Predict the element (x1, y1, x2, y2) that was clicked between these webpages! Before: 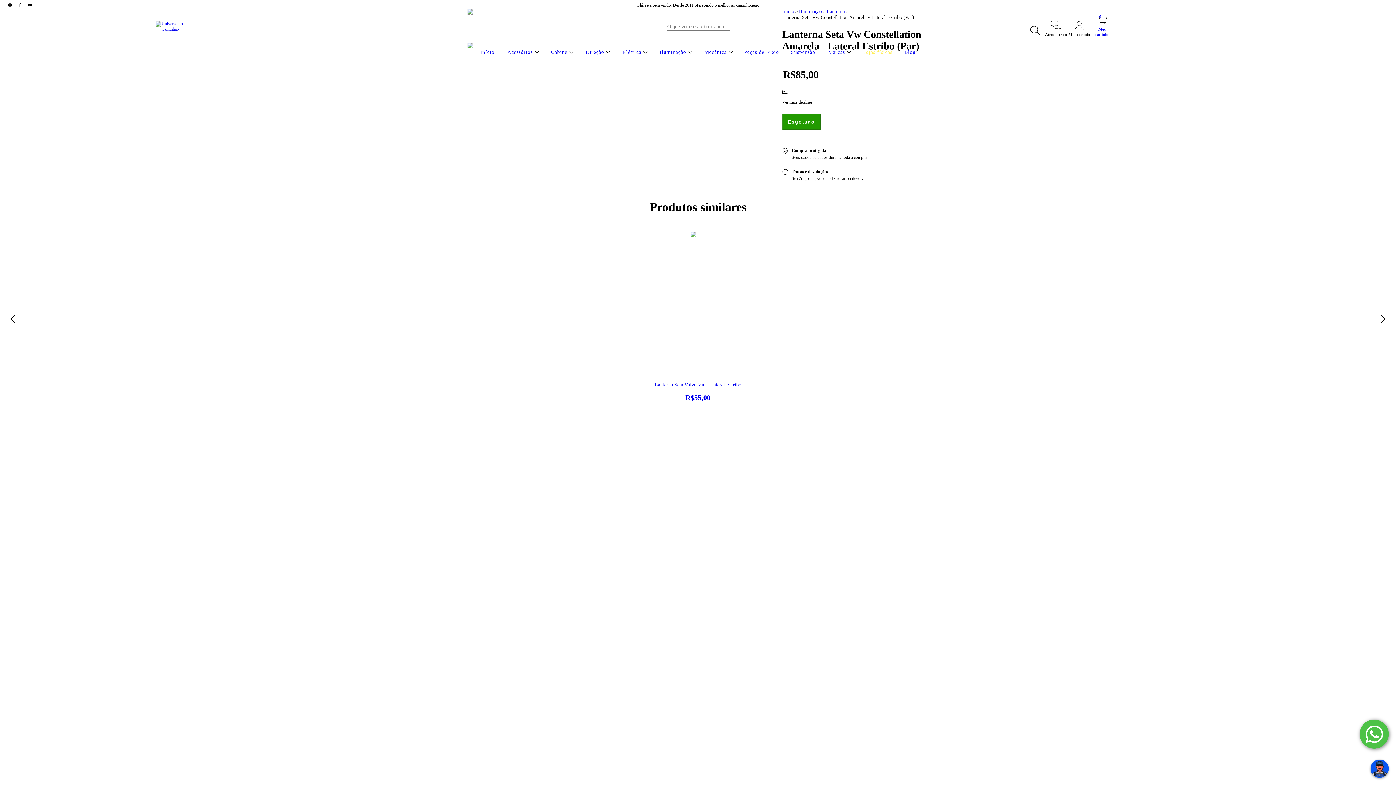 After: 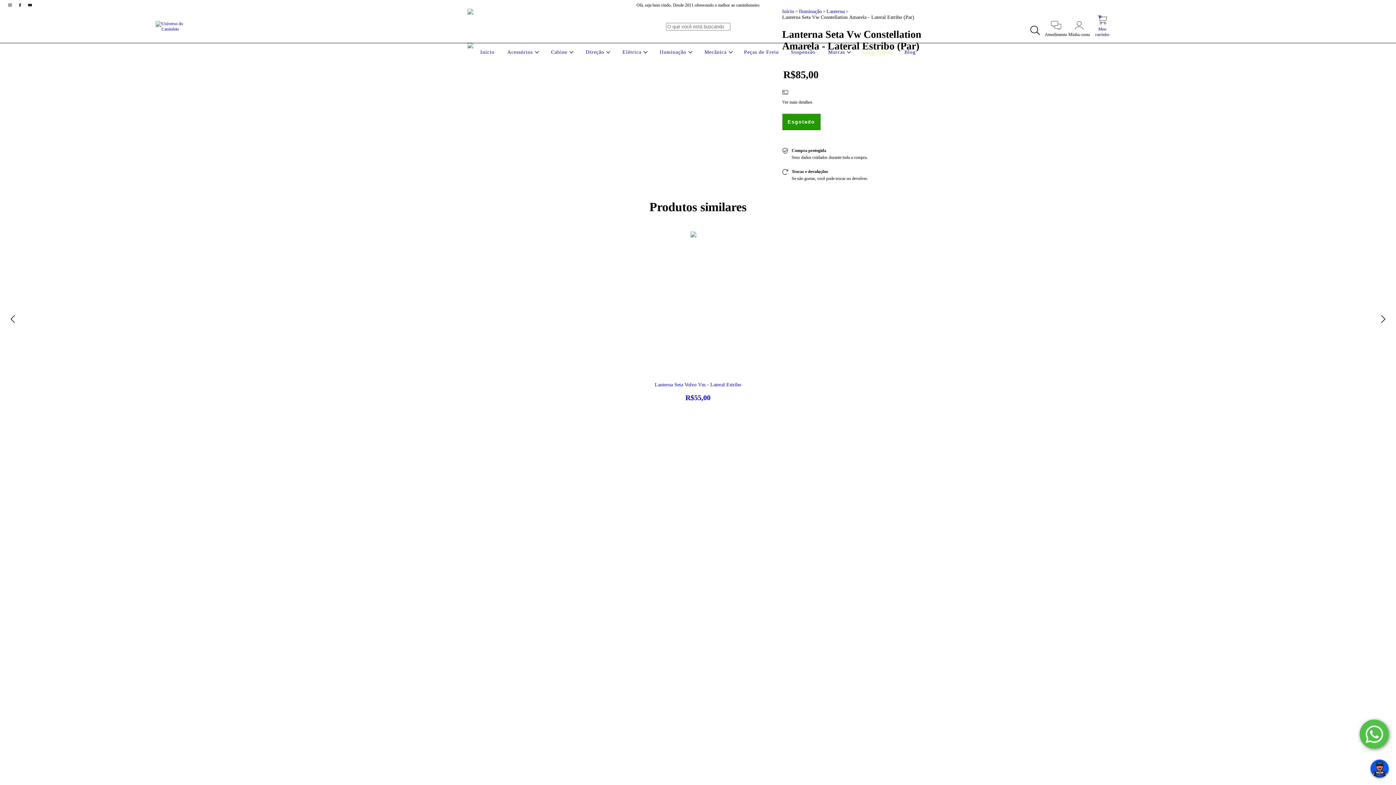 Action: bbox: (5, 2, 15, 7) label: instagram Universo do Caminhão